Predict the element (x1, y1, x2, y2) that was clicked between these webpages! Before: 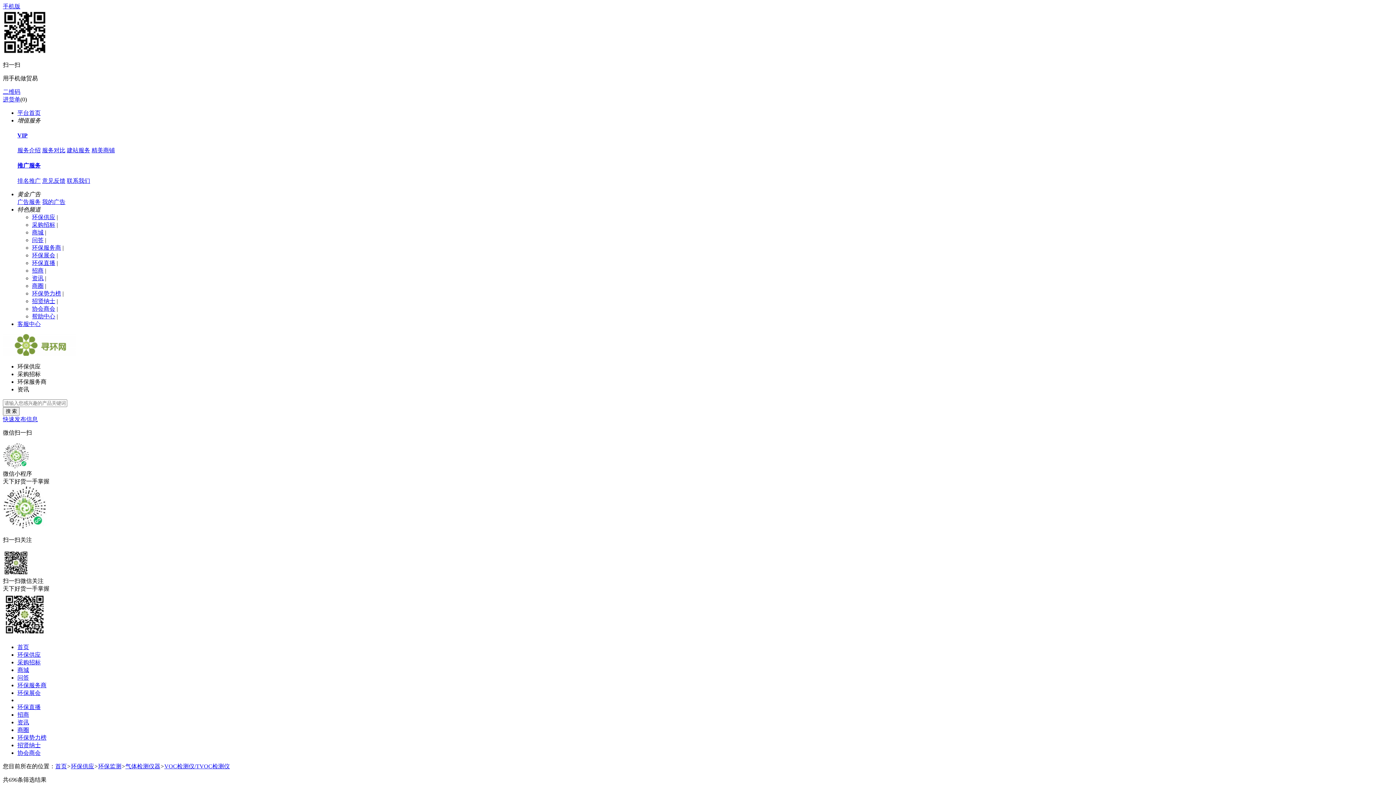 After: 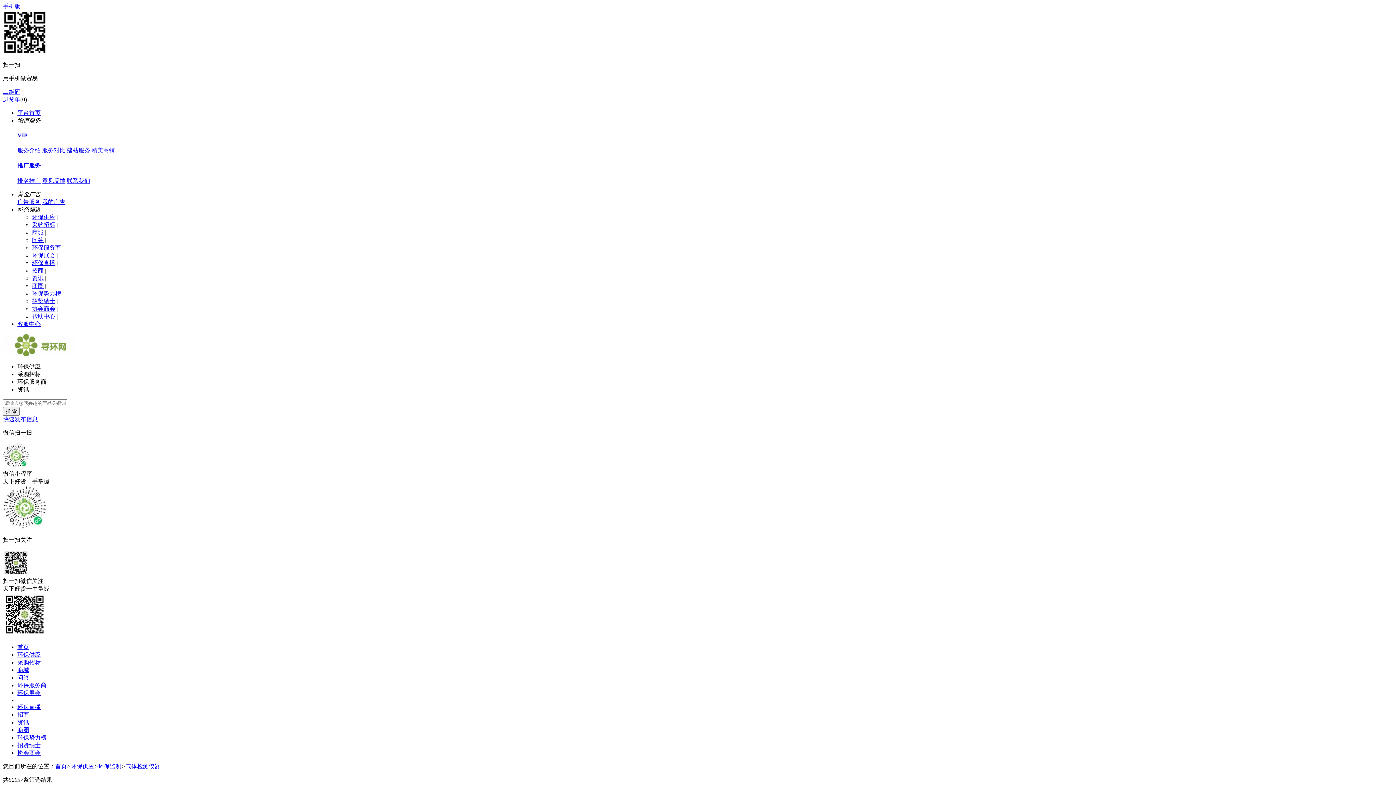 Action: label: 气体检测仪器 bbox: (125, 763, 160, 769)